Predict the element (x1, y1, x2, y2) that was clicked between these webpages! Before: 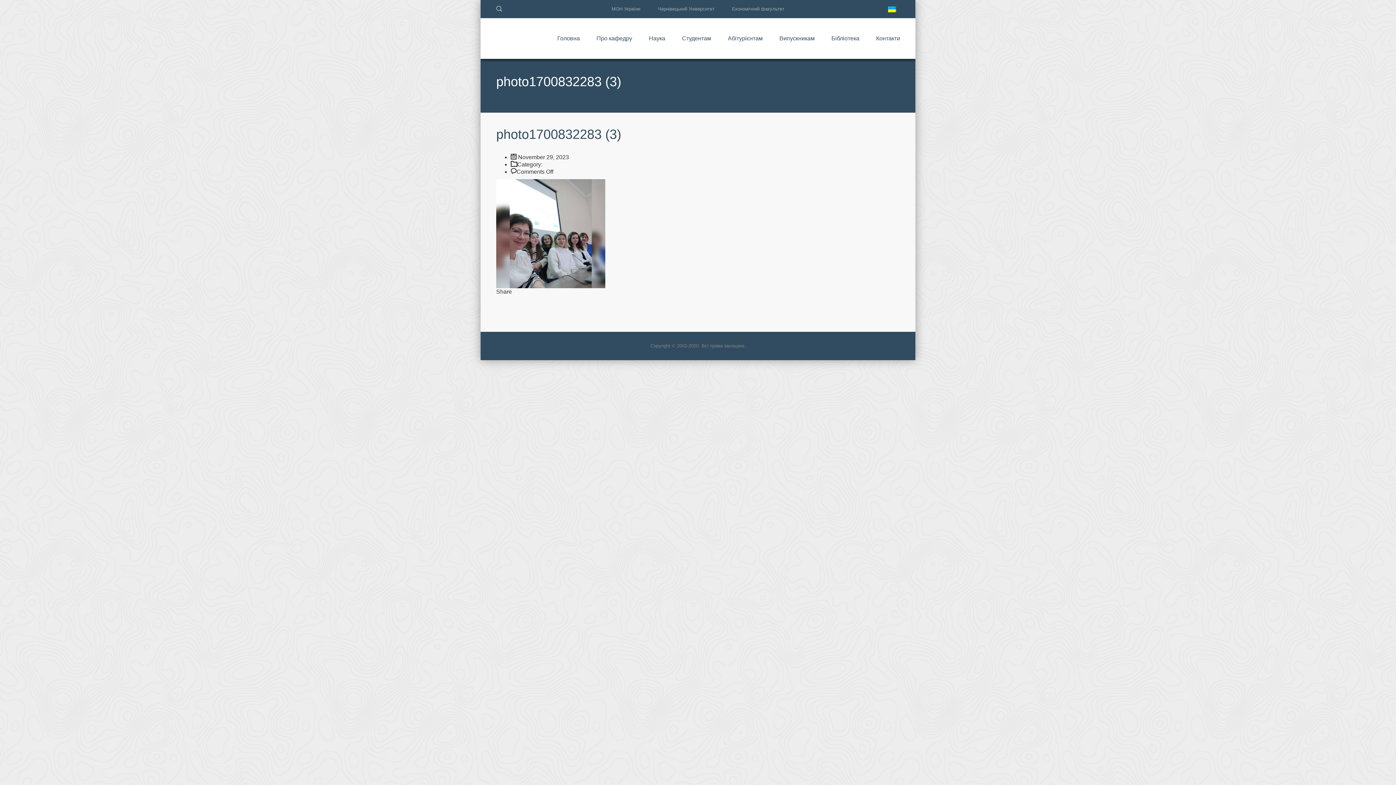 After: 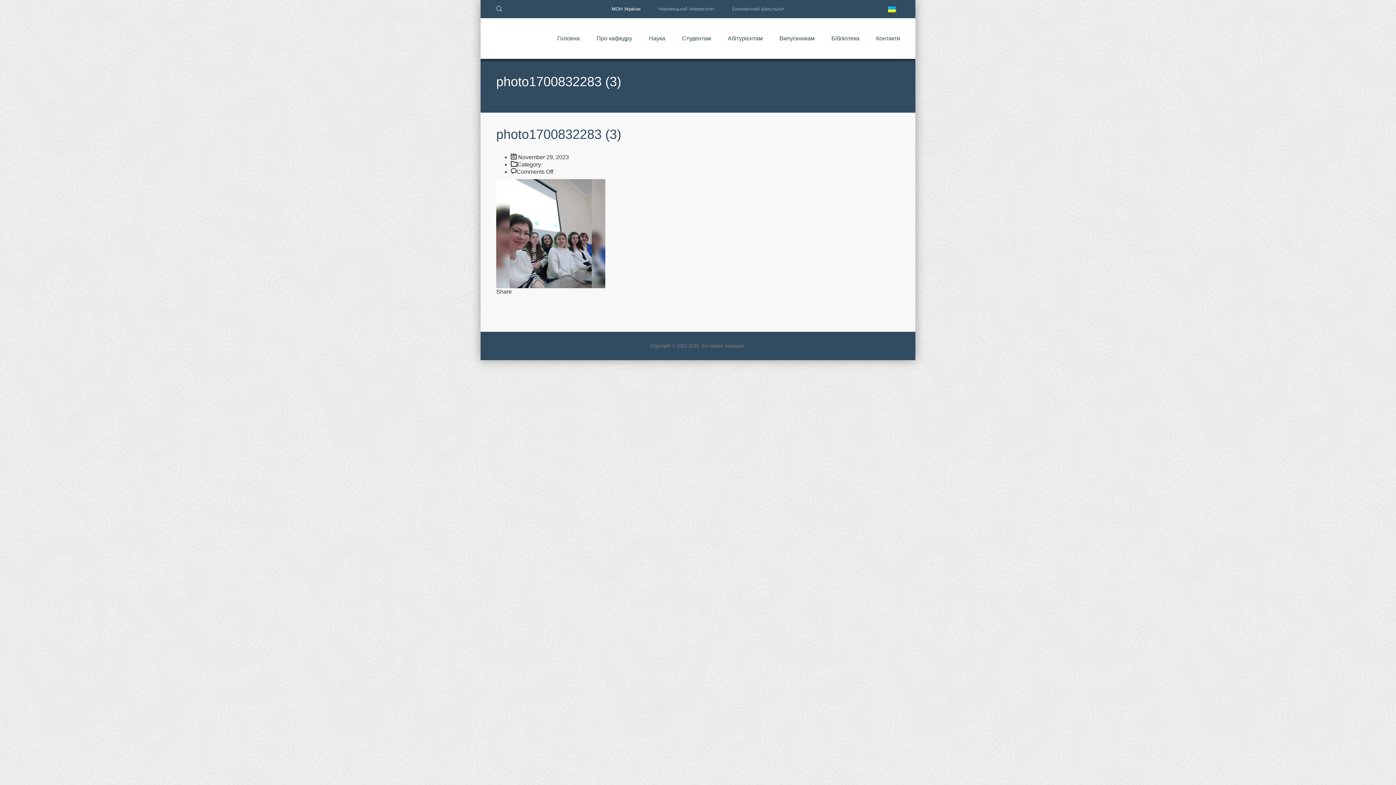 Action: label: МОН України bbox: (611, 6, 640, 11)